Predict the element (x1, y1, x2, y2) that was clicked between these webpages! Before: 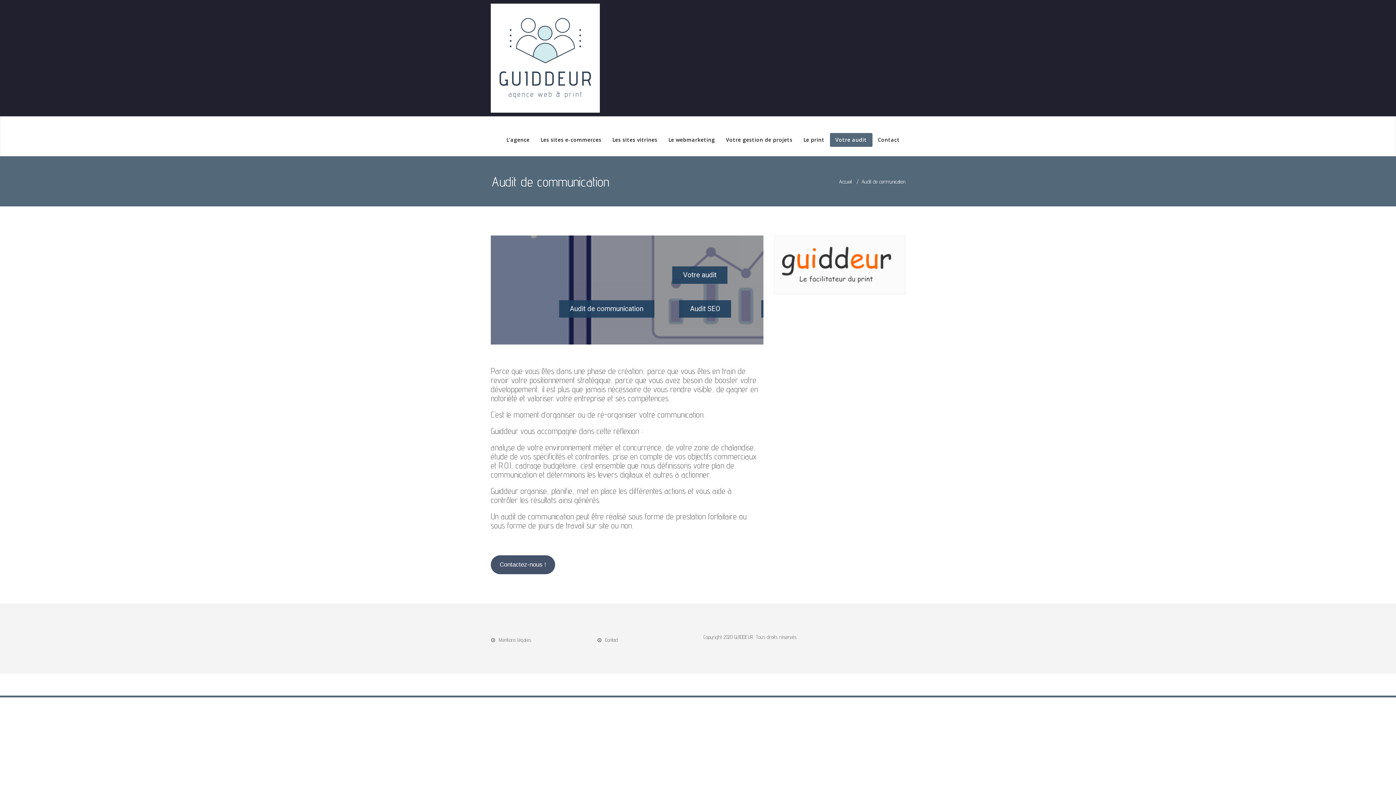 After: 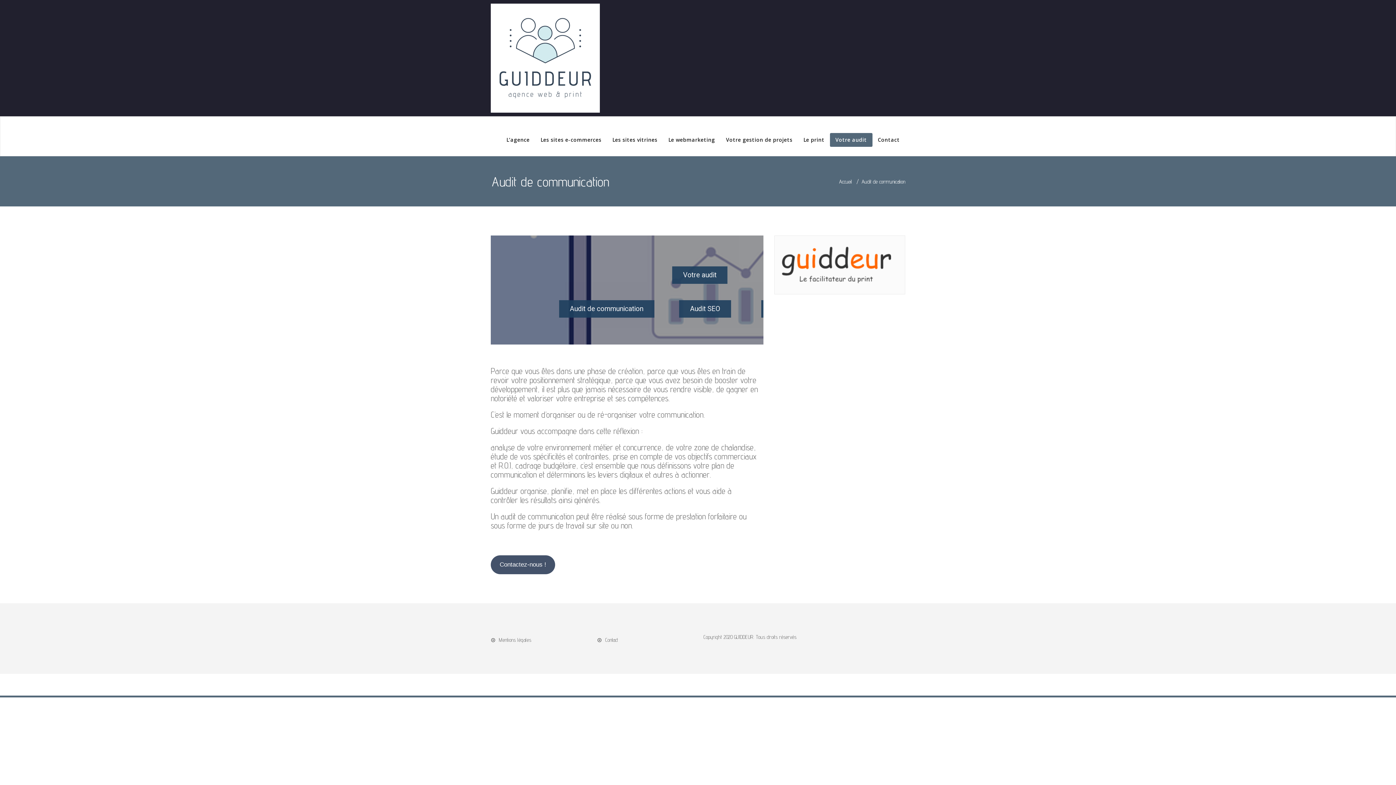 Action: bbox: (559, 300, 654, 317) label: Audit de communication